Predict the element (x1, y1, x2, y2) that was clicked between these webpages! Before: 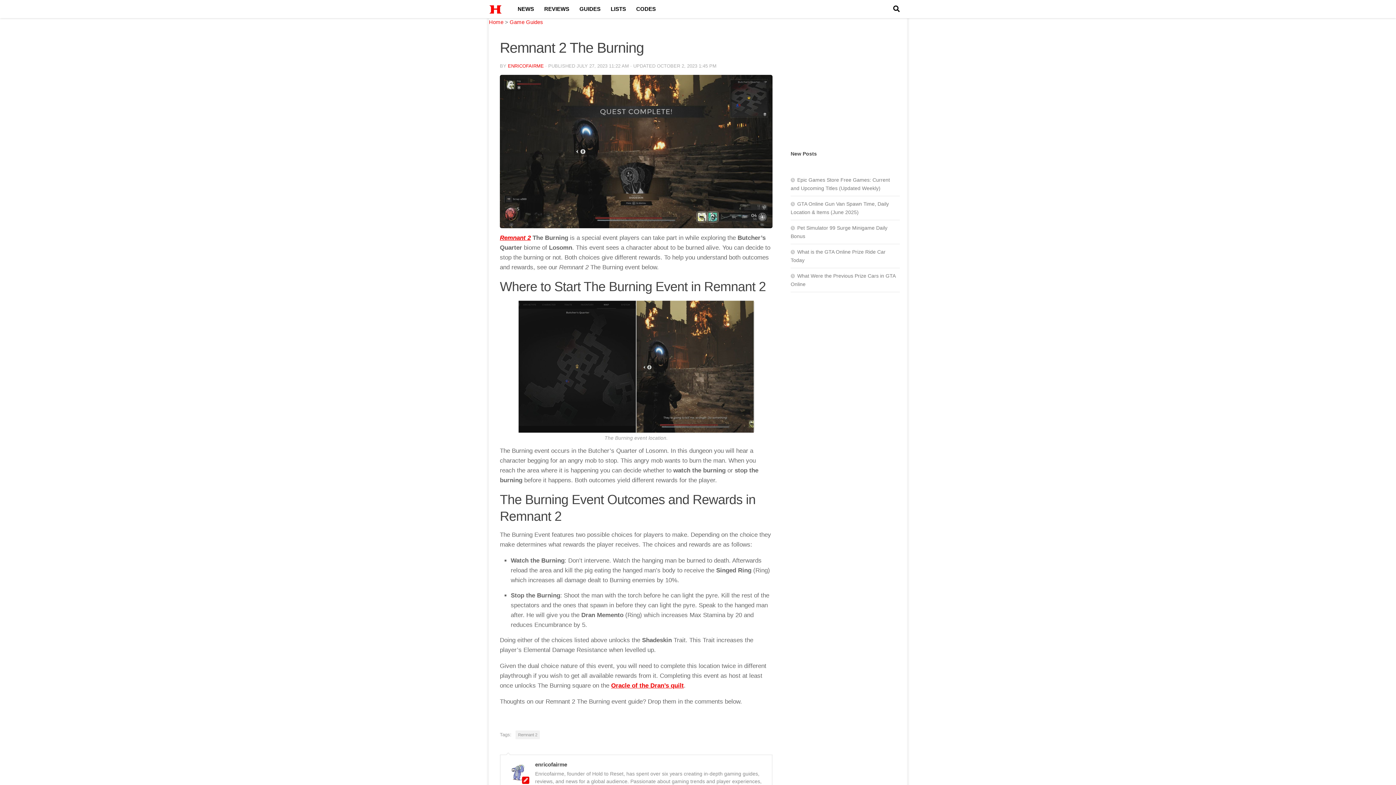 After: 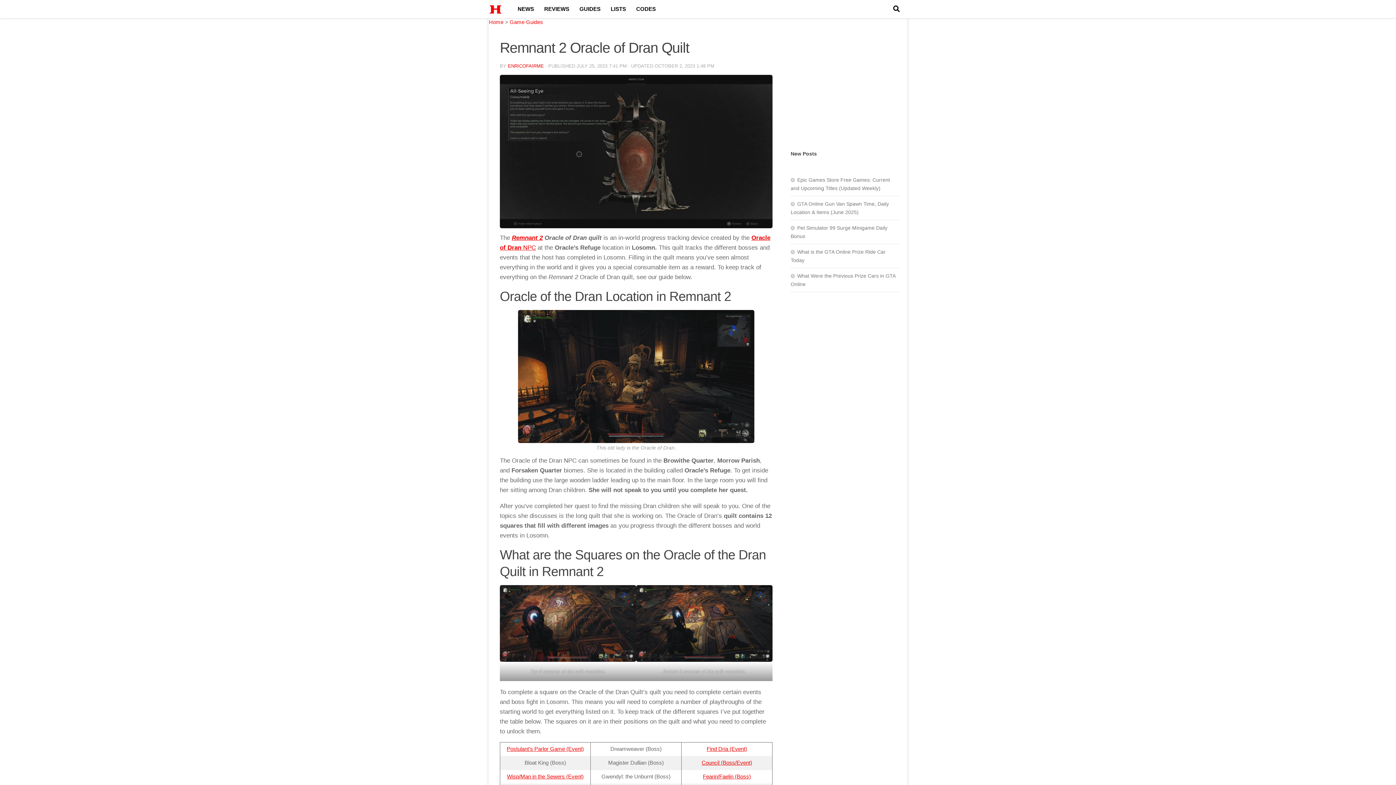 Action: label: Oracle of the Dran’s quilt bbox: (611, 682, 684, 689)